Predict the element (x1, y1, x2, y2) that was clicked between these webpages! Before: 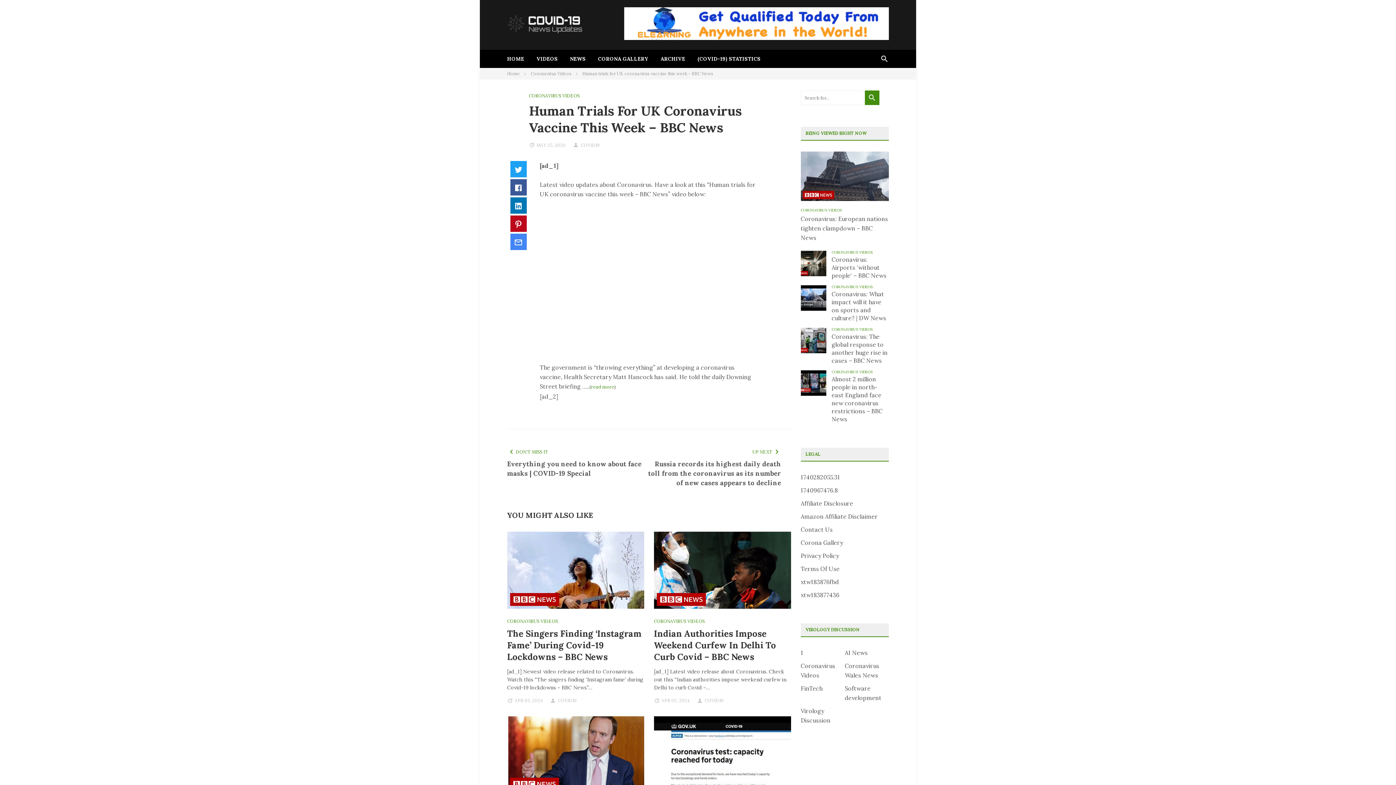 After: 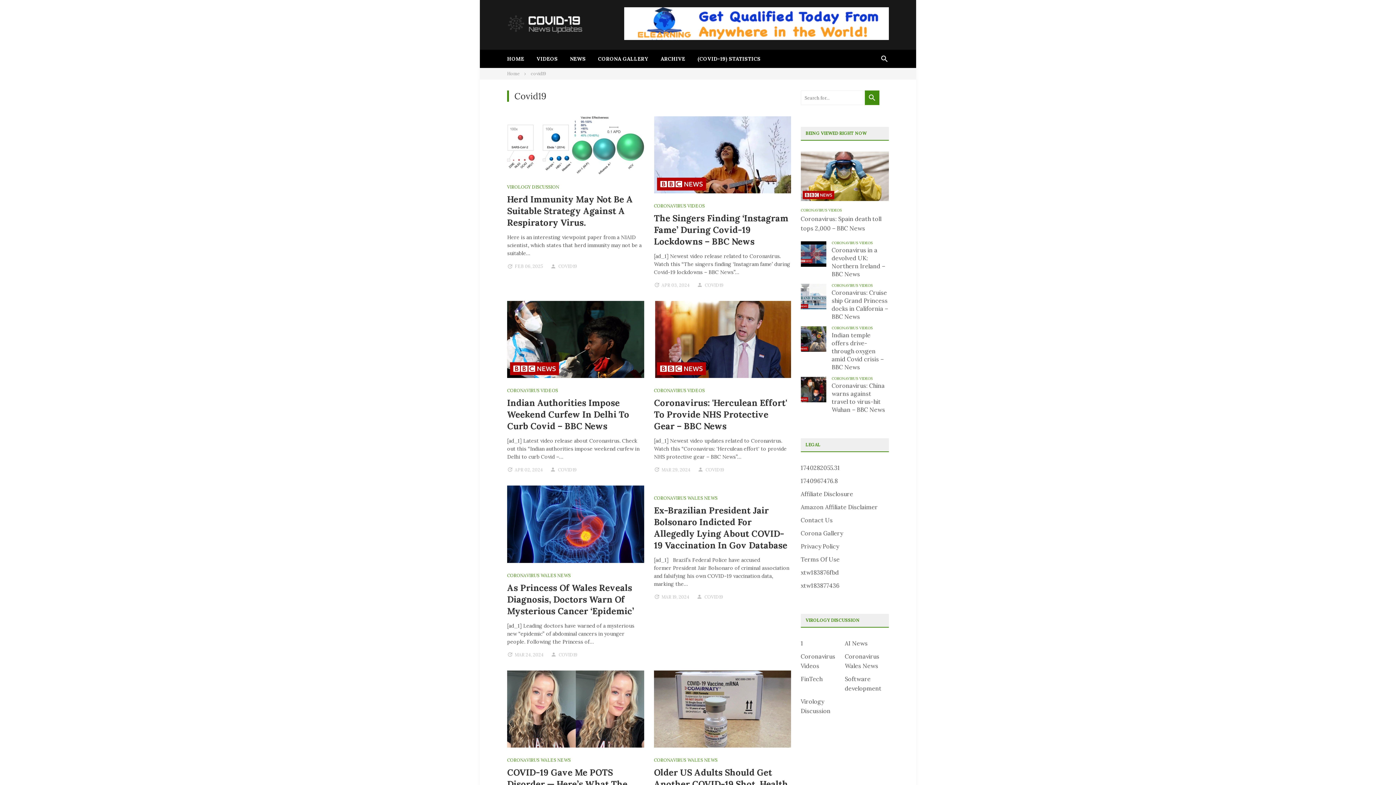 Action: label: COVID19 bbox: (558, 698, 576, 703)